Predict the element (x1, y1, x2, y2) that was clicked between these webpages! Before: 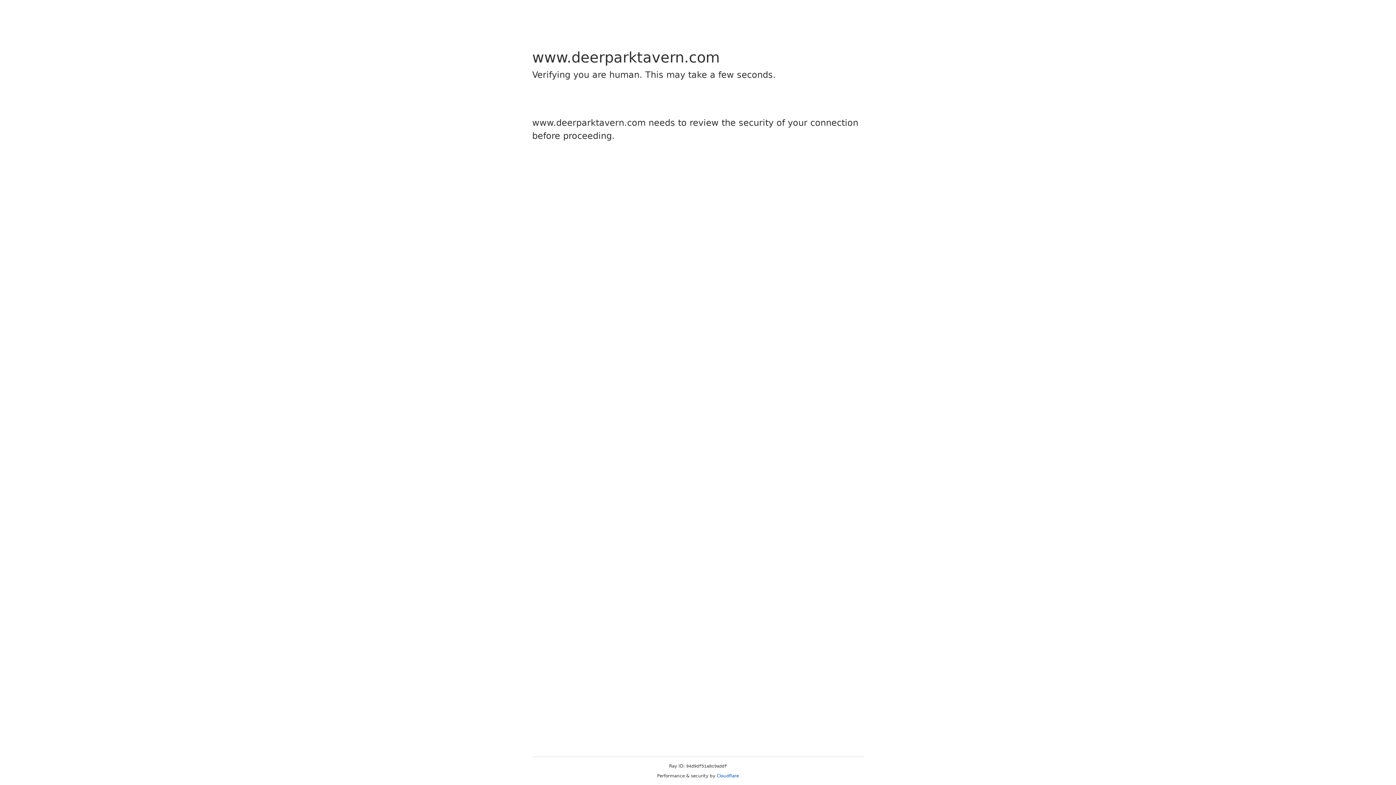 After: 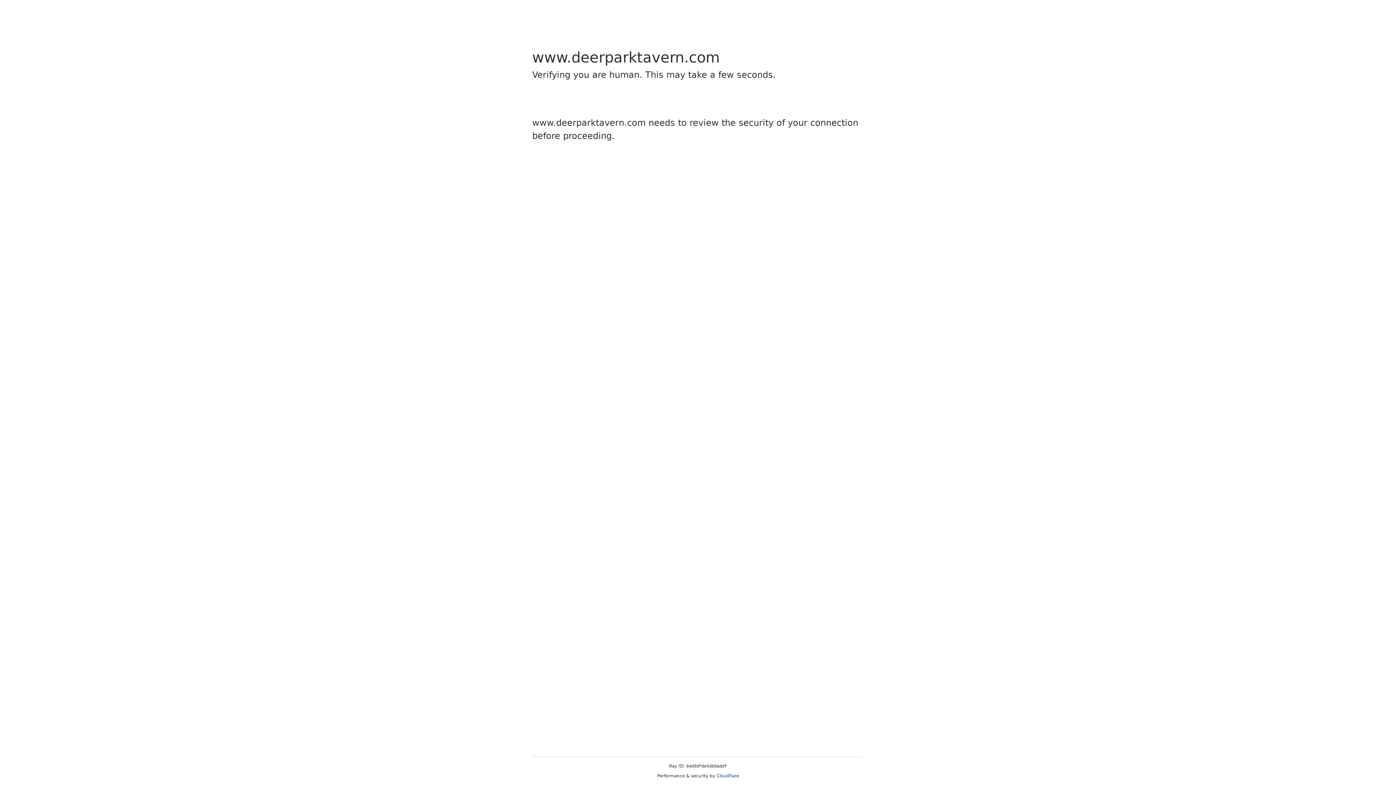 Action: bbox: (716, 773, 739, 778) label: Cloudflare